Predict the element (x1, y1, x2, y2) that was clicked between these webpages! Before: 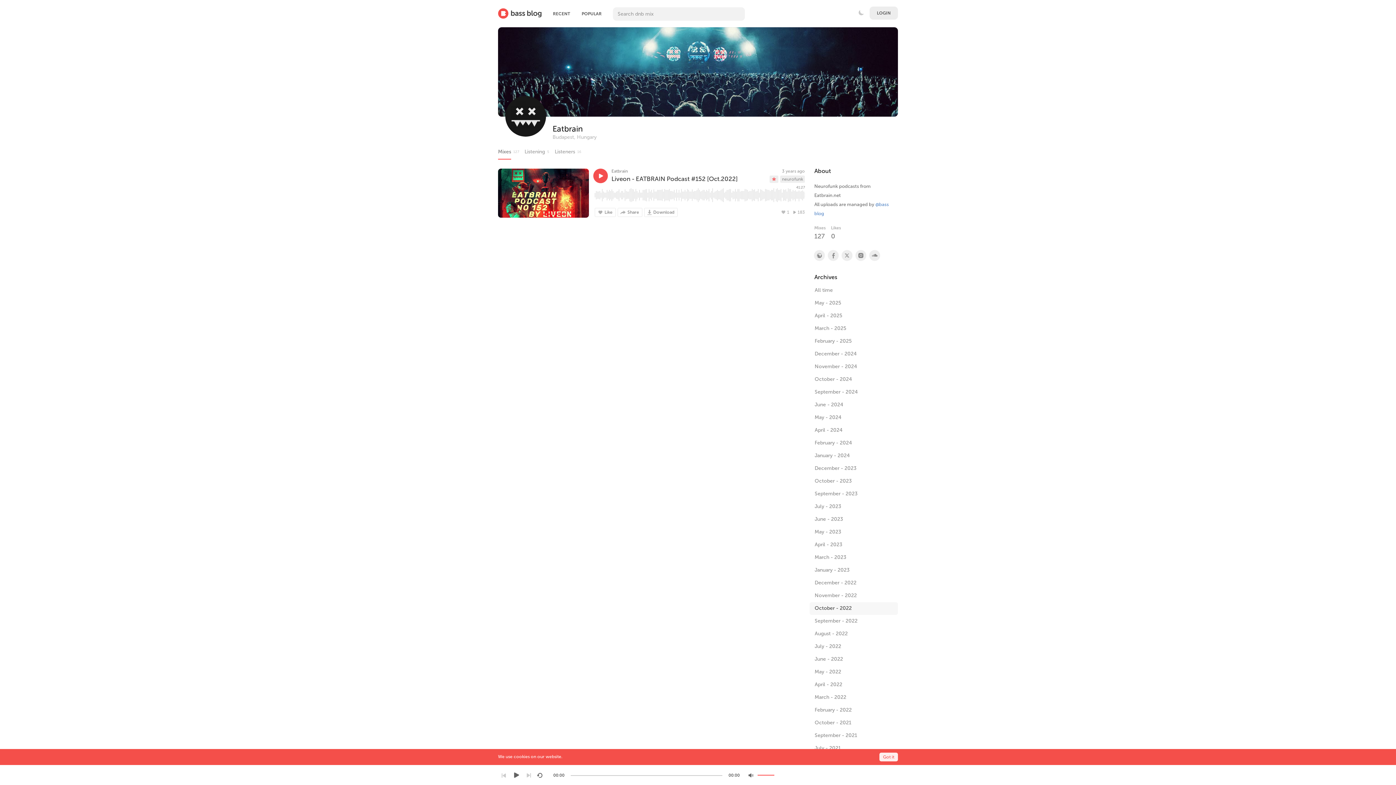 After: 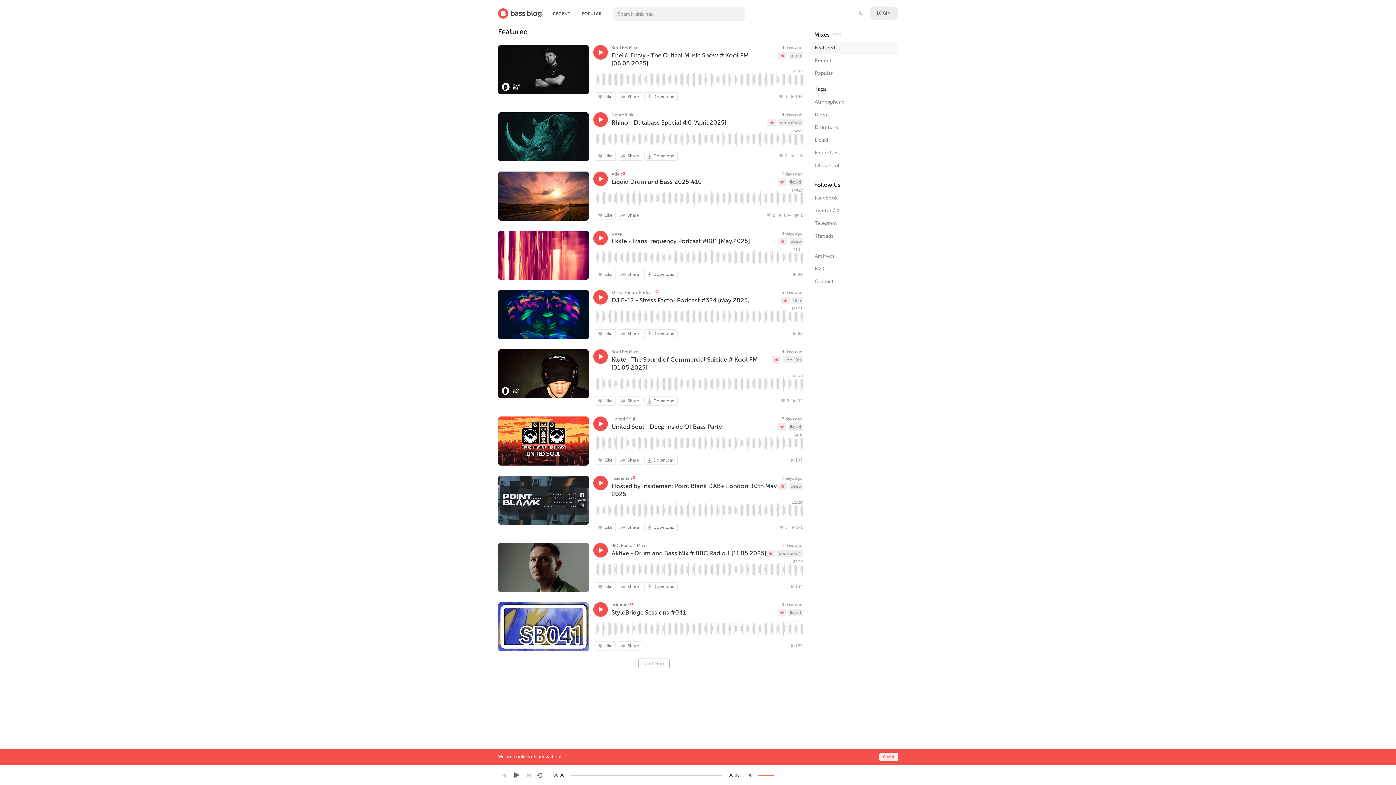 Action: bbox: (769, 177, 780, 184)